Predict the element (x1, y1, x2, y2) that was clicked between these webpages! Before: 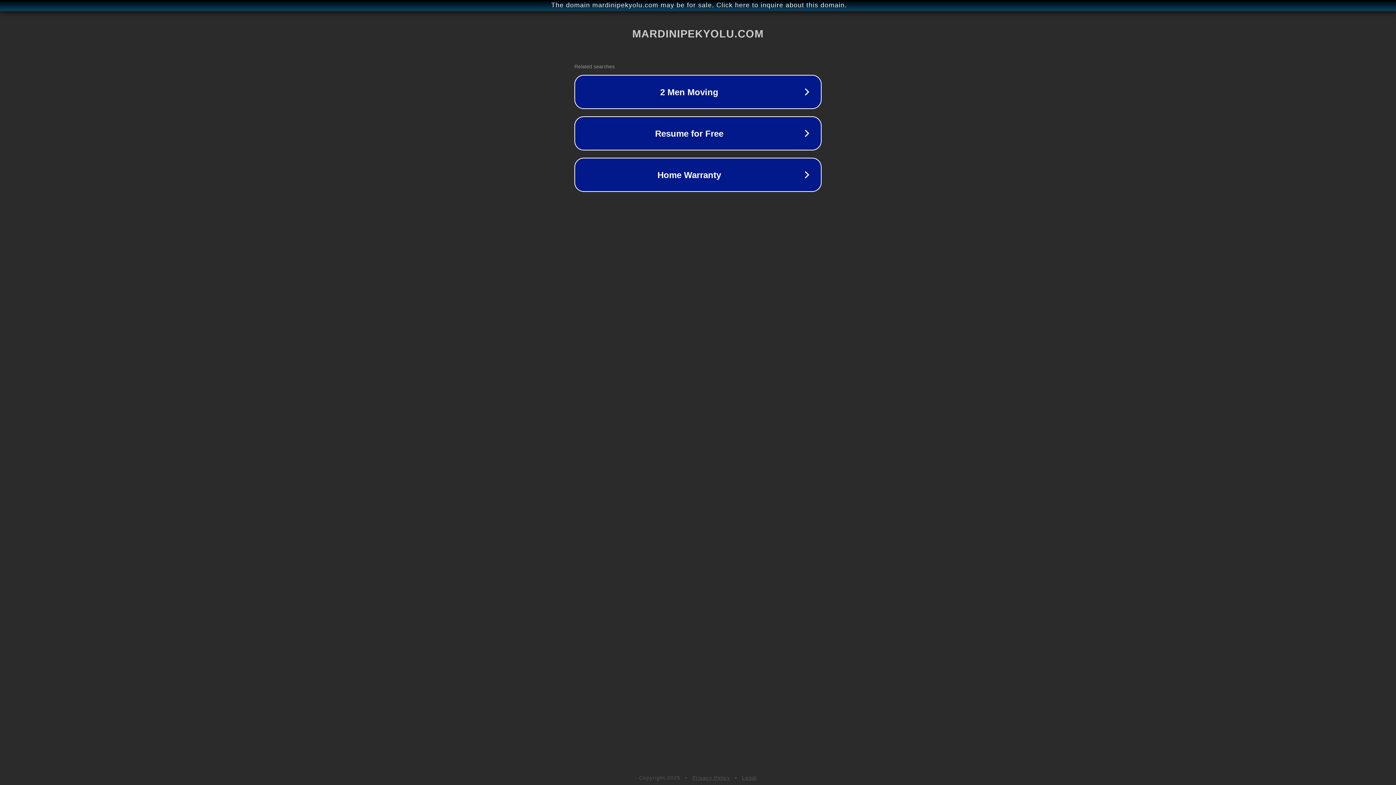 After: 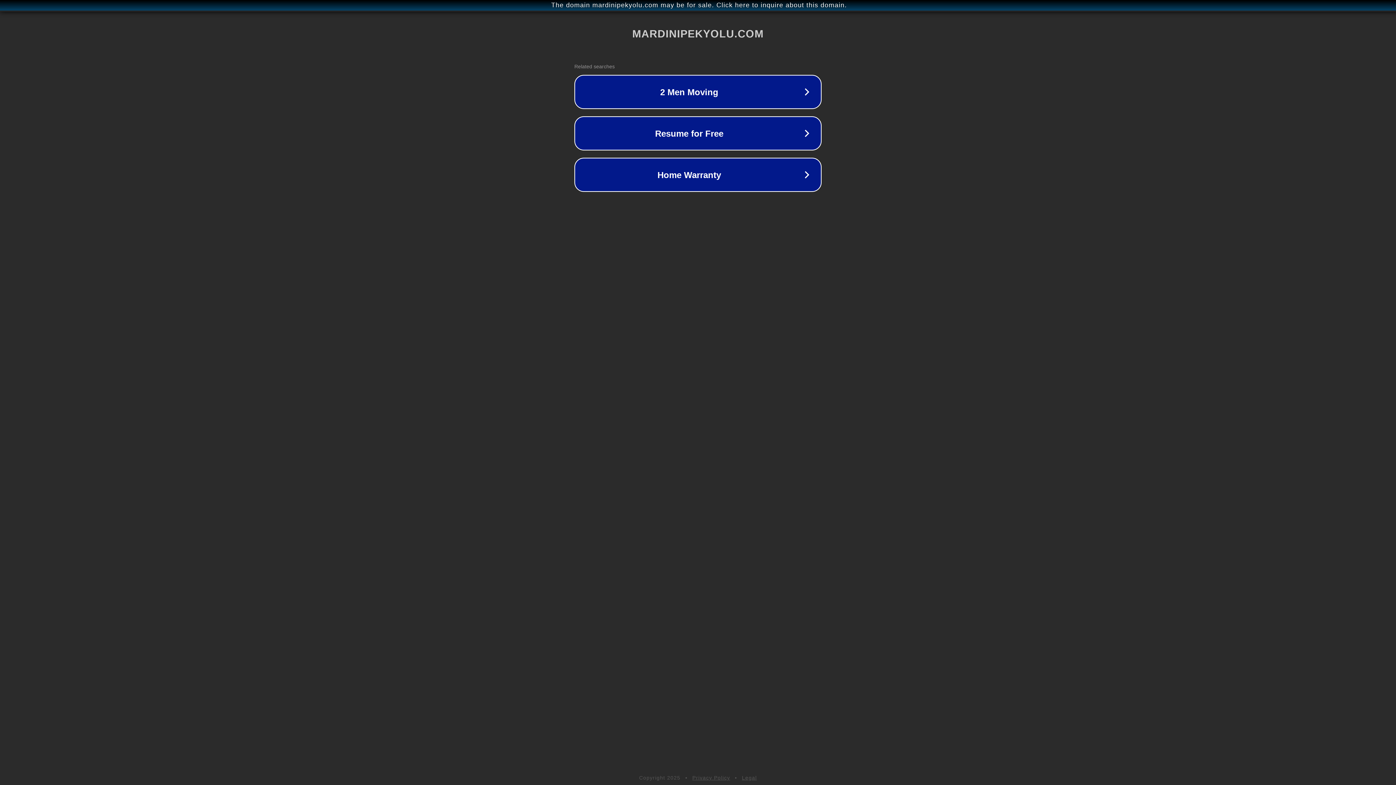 Action: bbox: (692, 775, 730, 781) label: Privacy Policy